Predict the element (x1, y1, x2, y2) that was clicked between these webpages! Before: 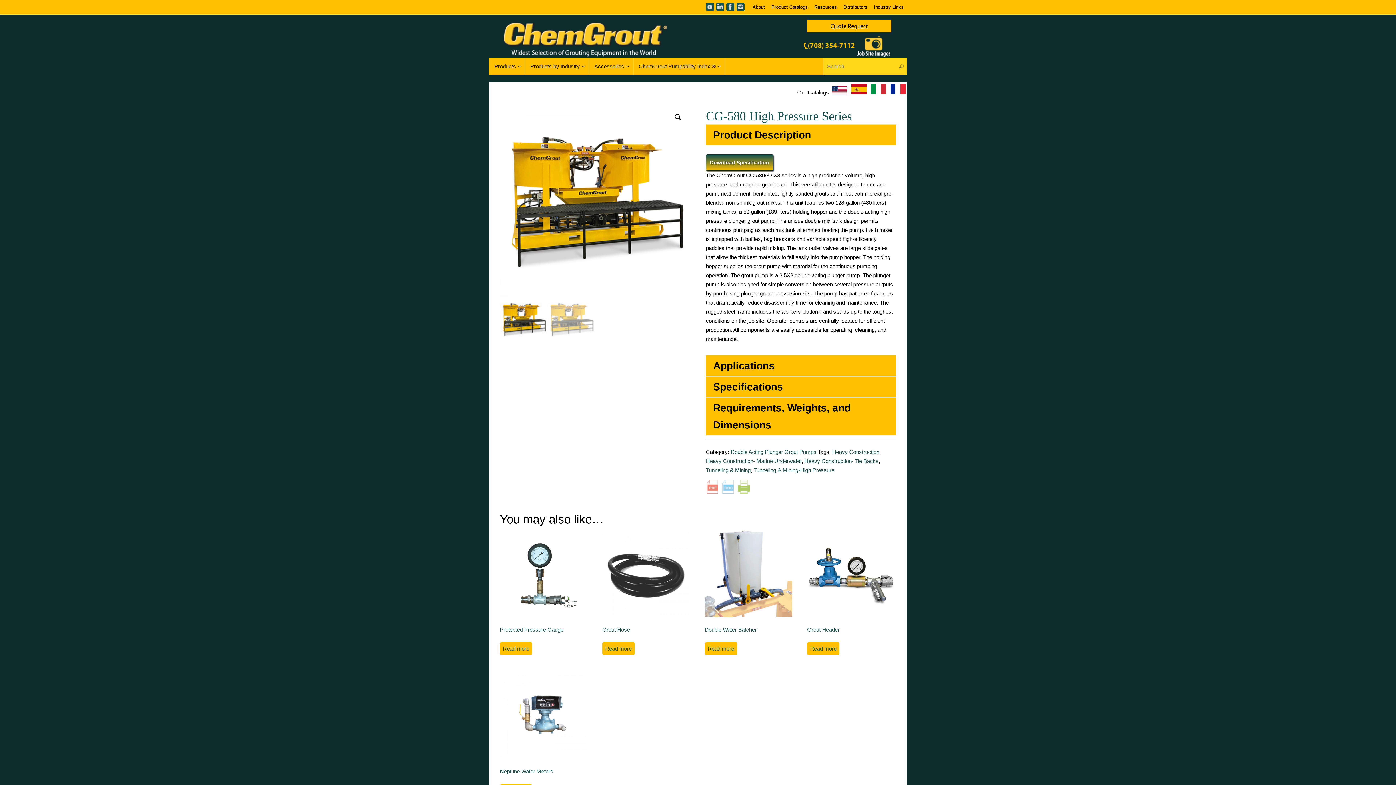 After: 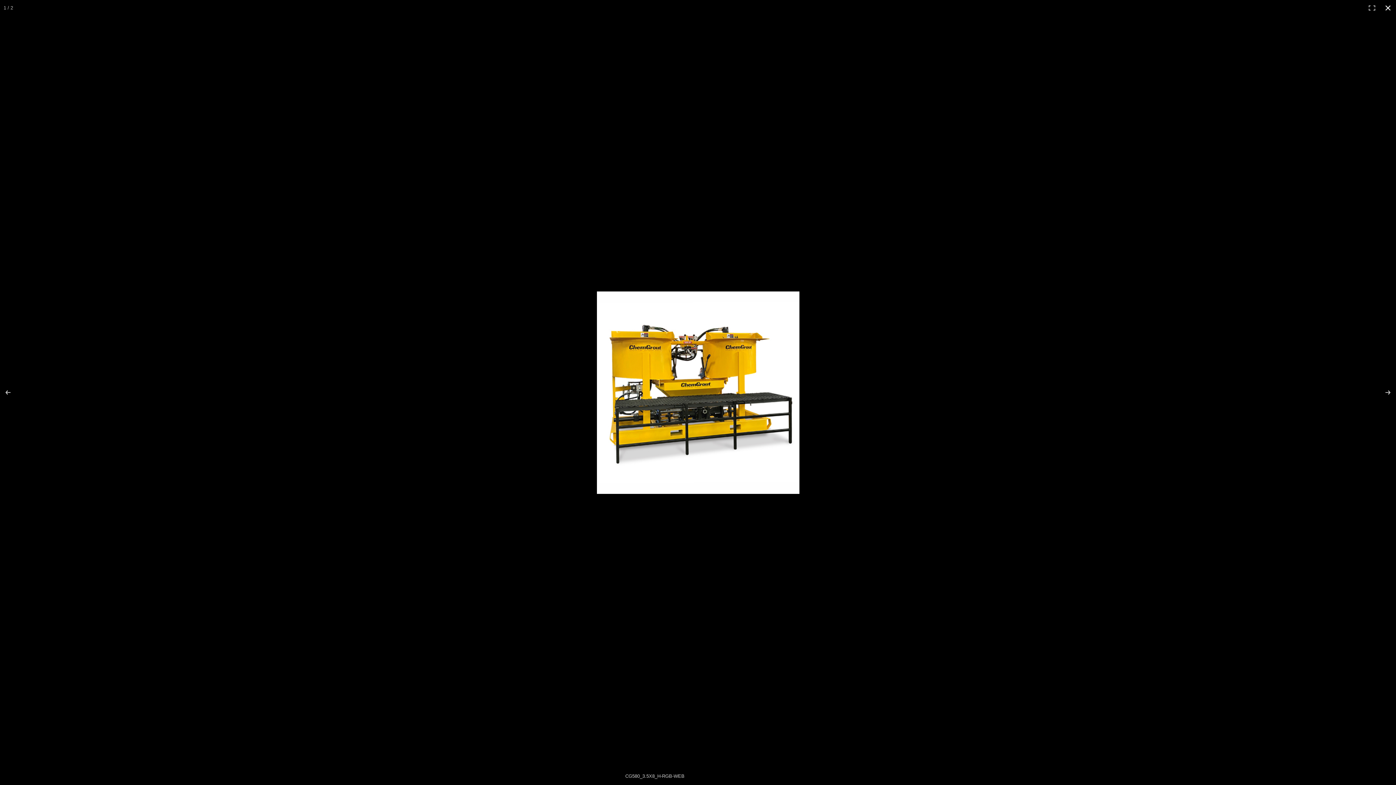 Action: label: 🔍 bbox: (671, 110, 684, 123)